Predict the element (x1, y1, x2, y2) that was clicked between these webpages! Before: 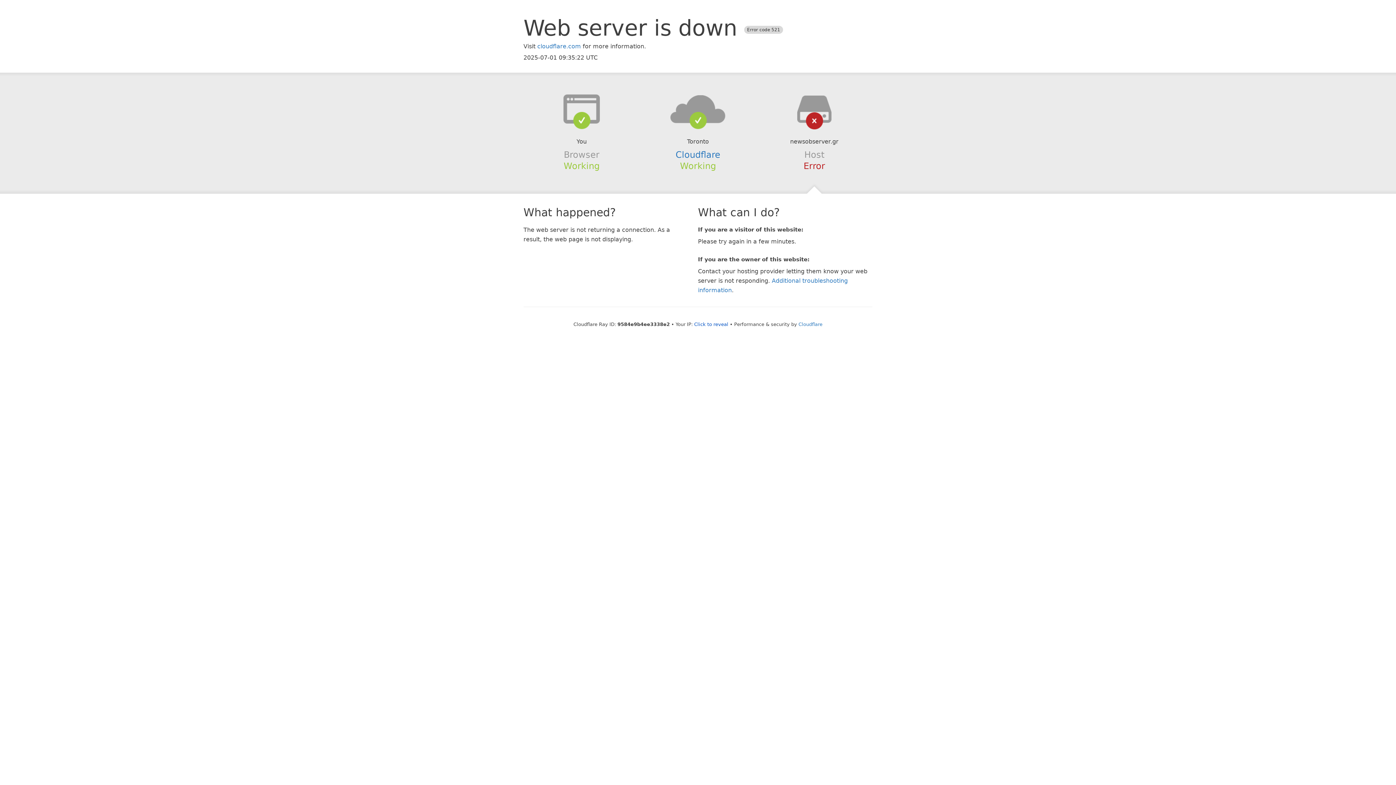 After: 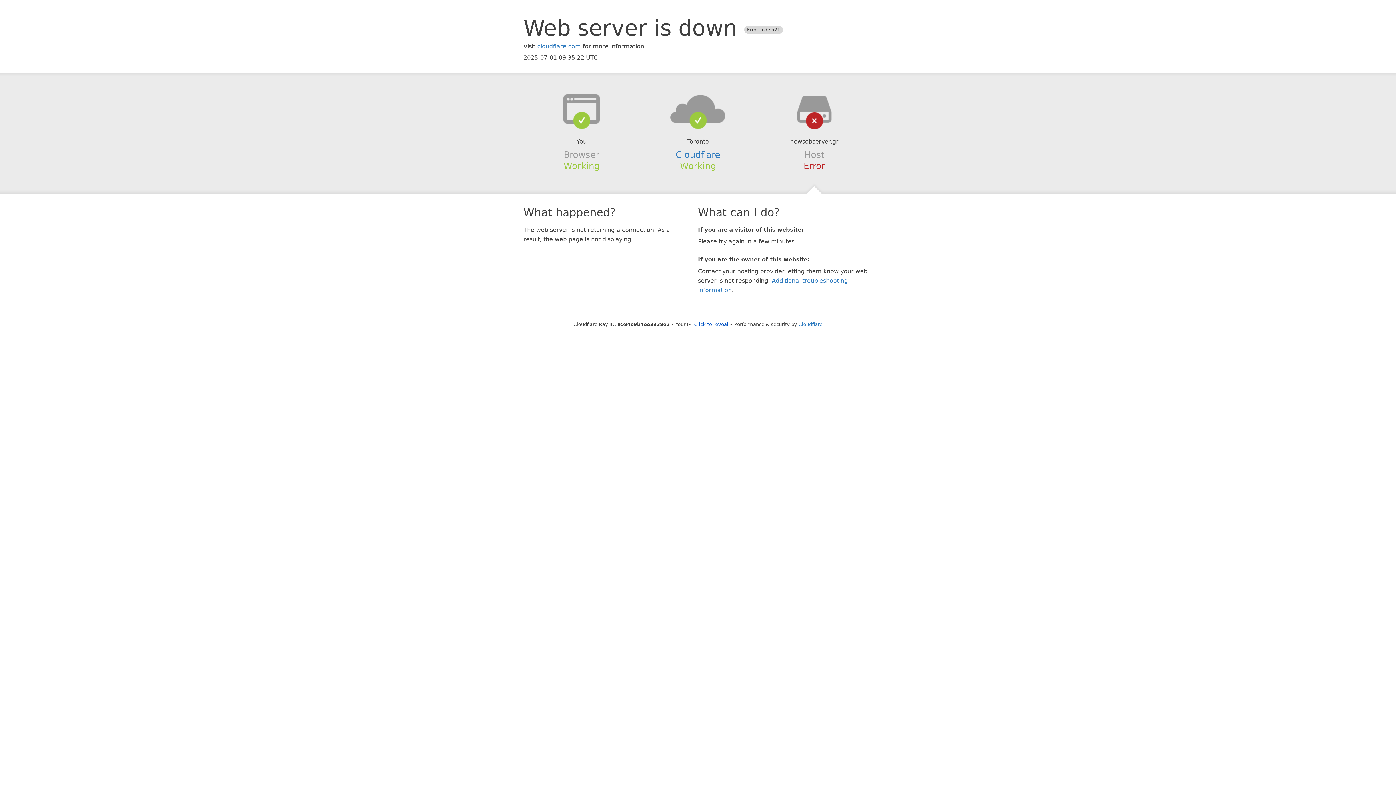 Action: bbox: (639, 94, 756, 123)